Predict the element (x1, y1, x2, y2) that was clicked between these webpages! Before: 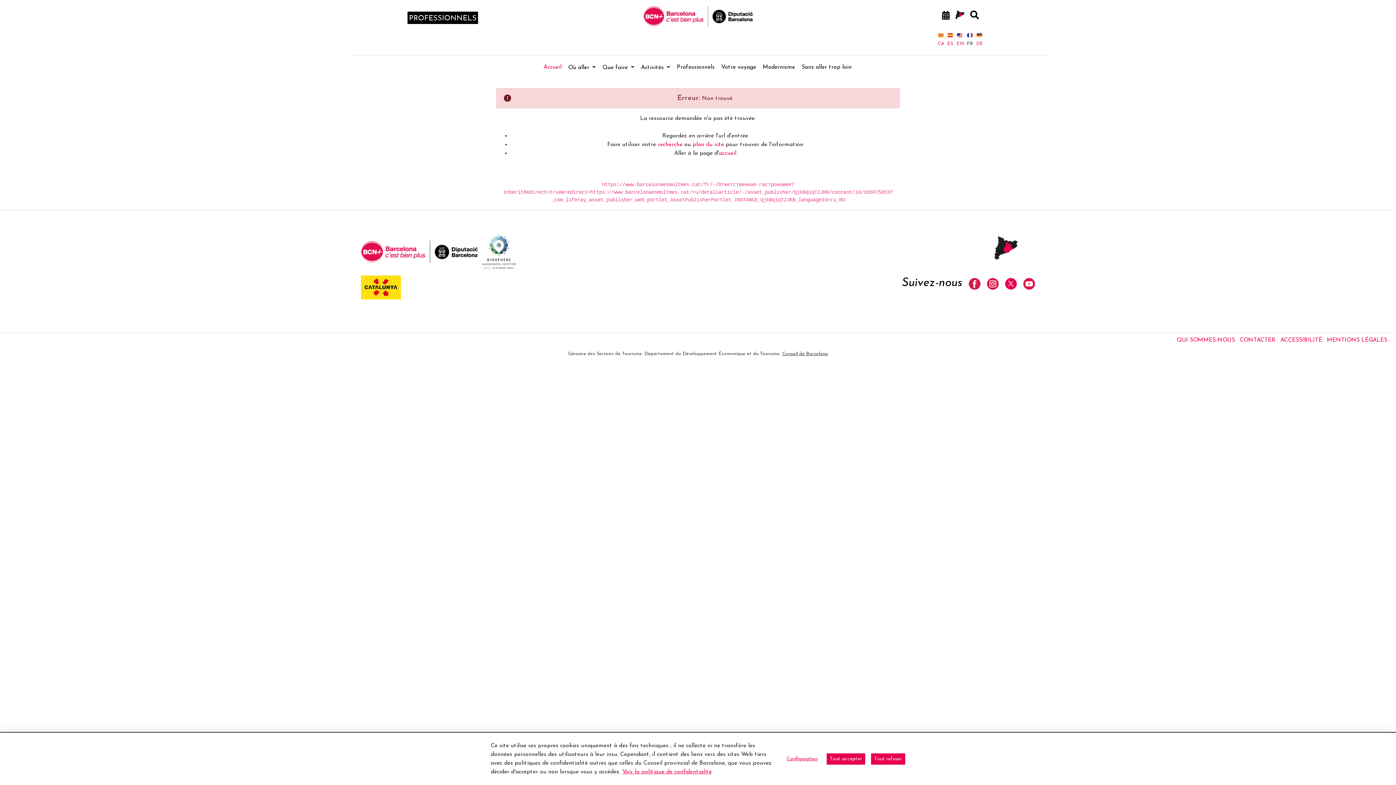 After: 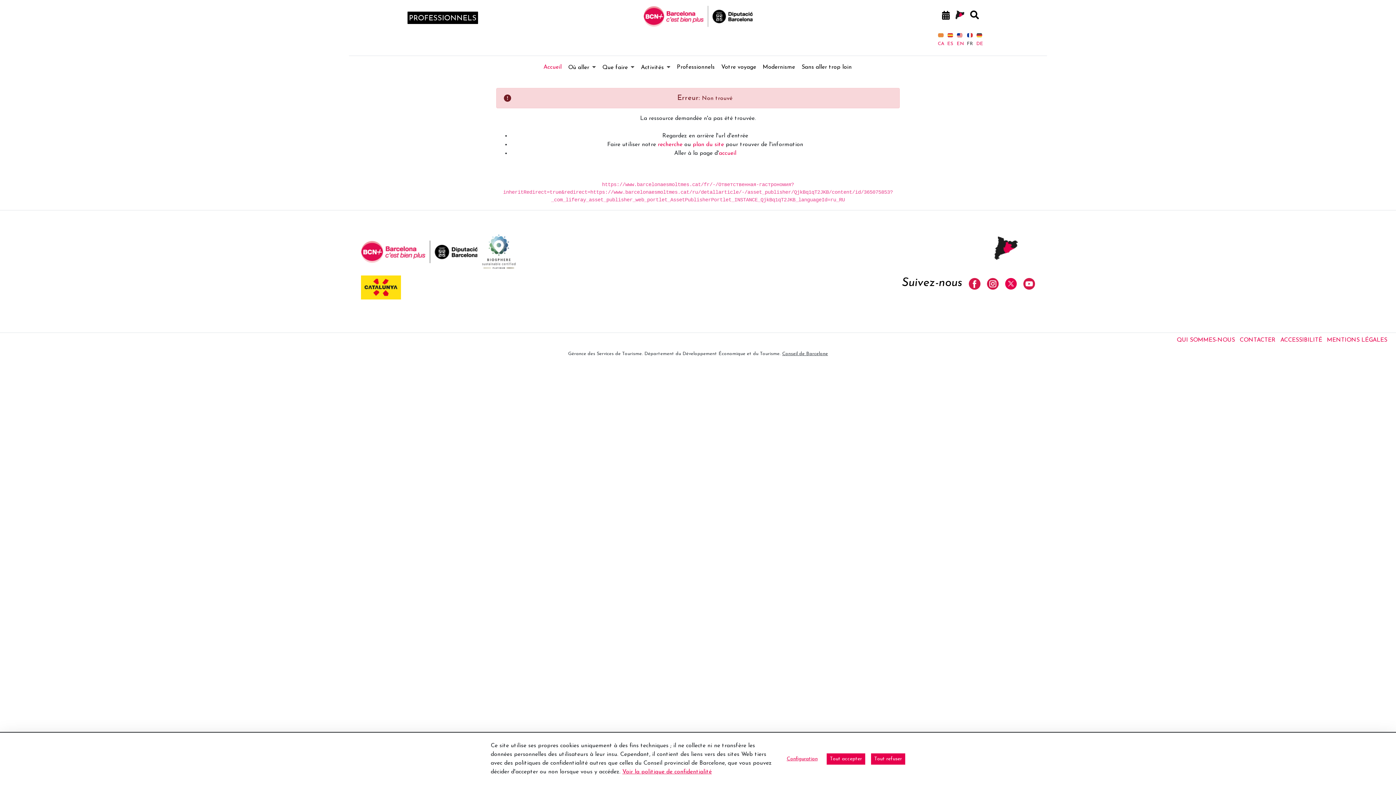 Action: bbox: (479, 248, 518, 254)